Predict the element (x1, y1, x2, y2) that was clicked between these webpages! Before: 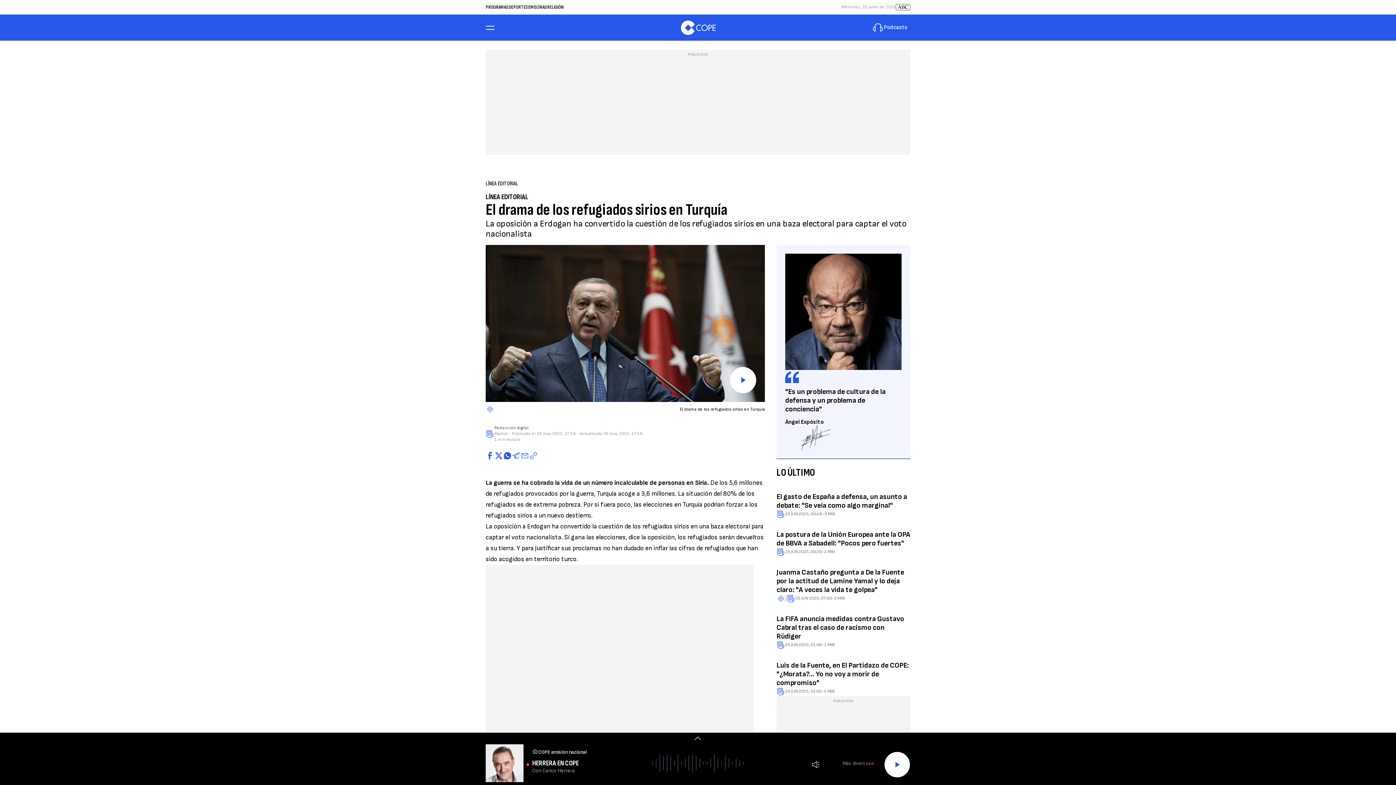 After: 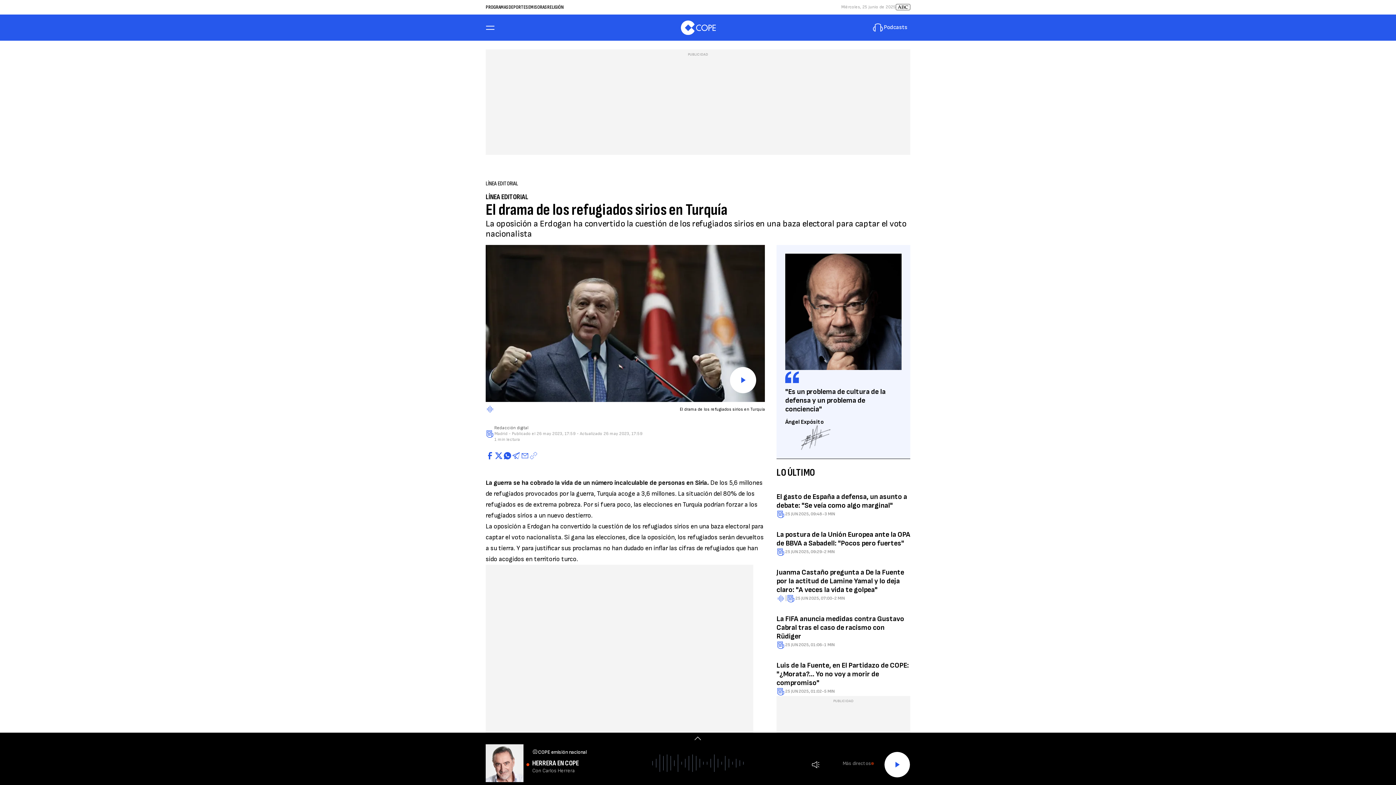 Action: bbox: (529, 451, 538, 460) label: Copiar enlace